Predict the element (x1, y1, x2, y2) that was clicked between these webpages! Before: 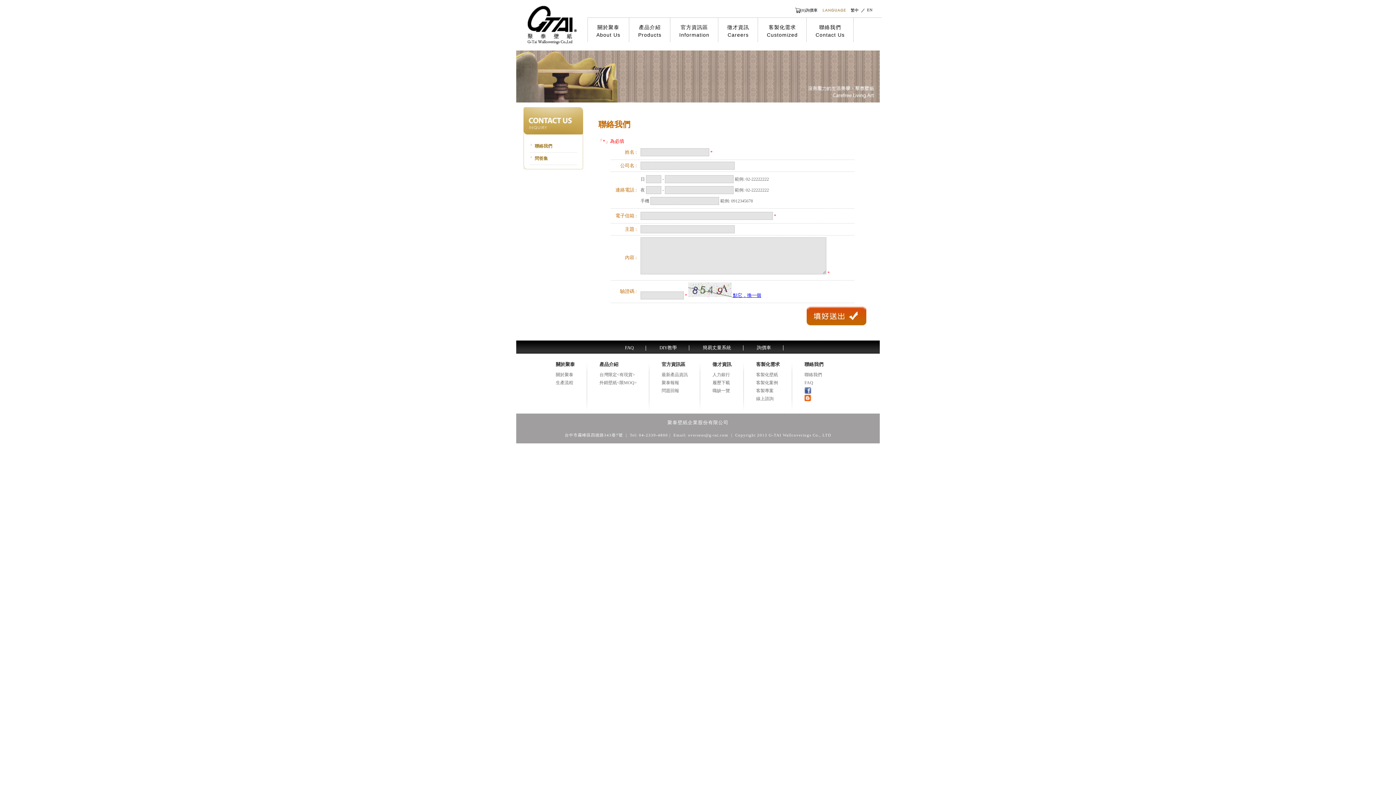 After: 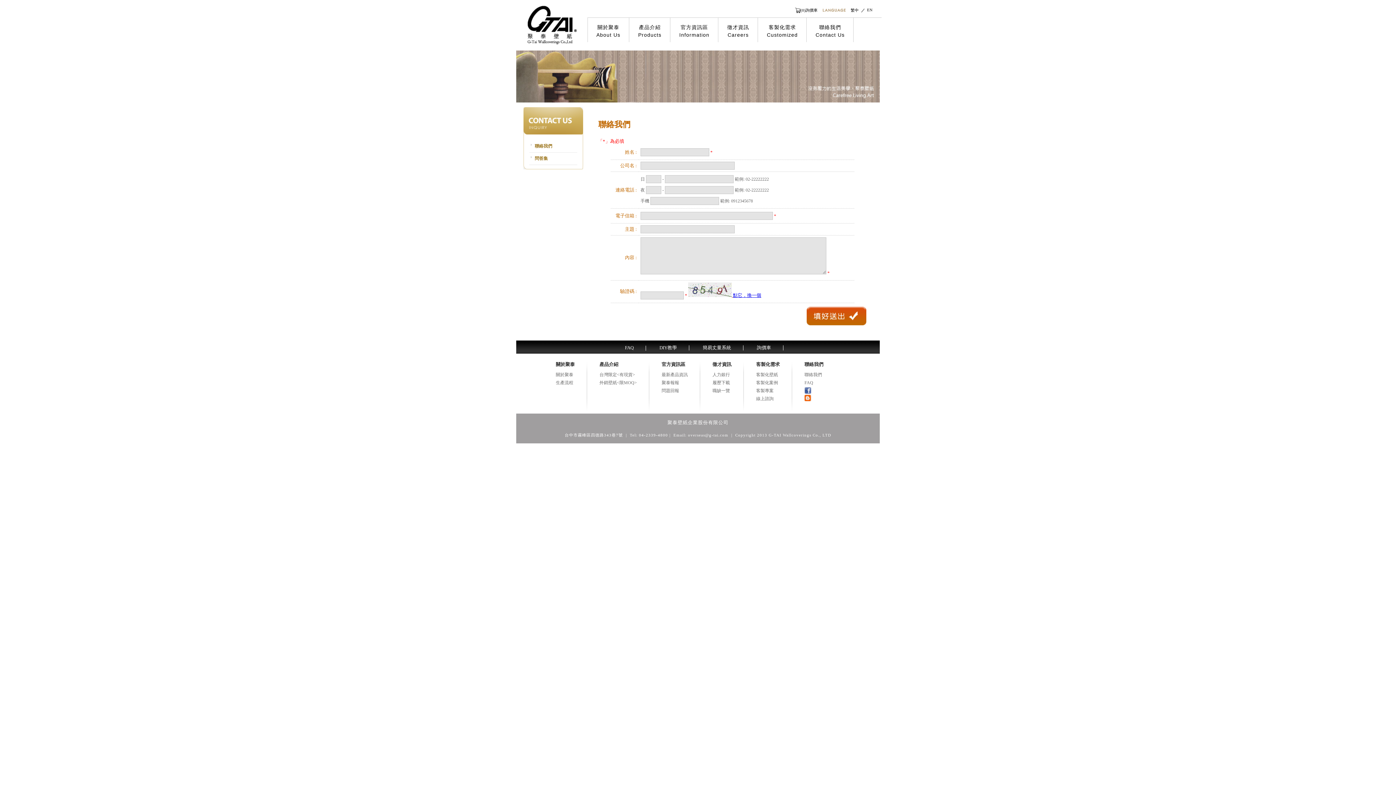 Action: bbox: (804, 387, 823, 394)